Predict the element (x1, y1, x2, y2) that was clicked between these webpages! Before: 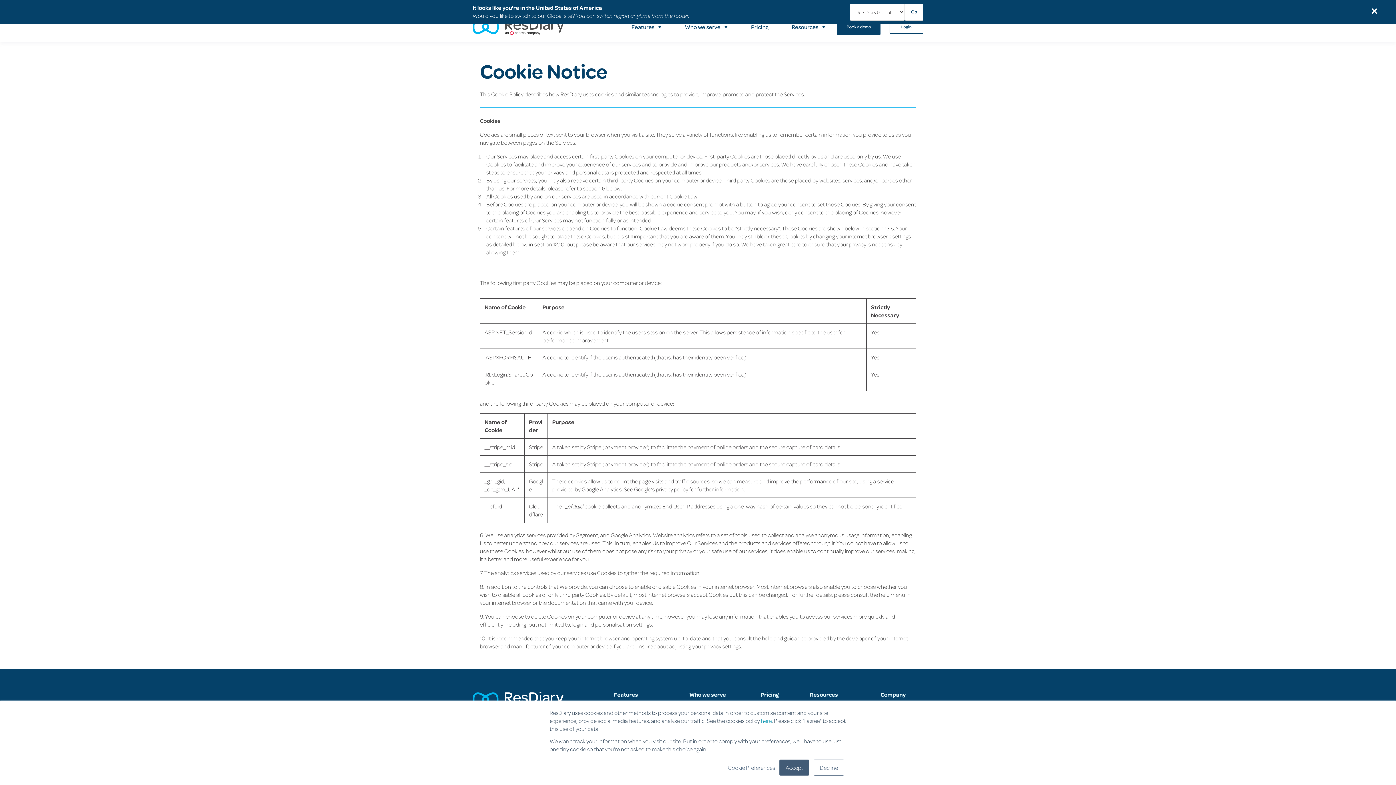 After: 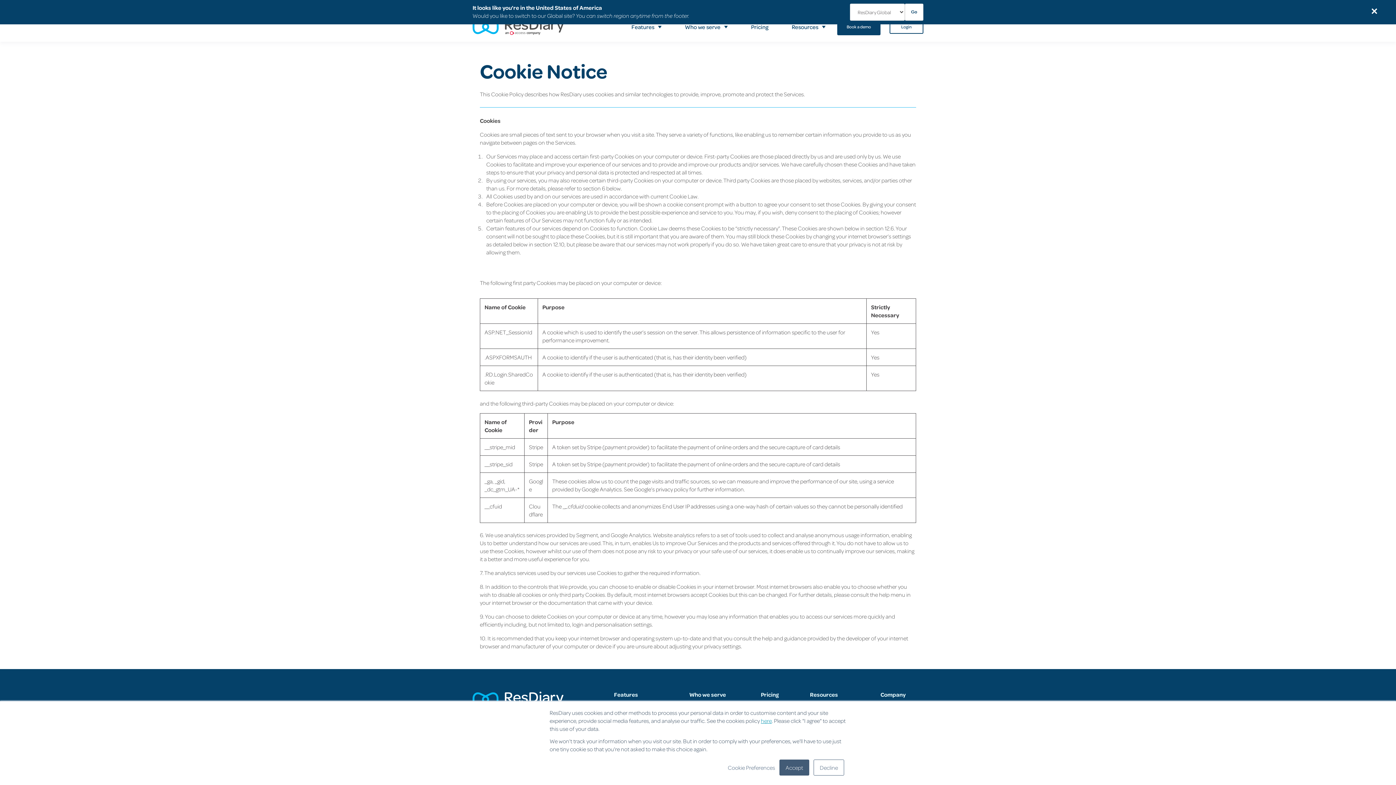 Action: label: here bbox: (761, 717, 772, 725)